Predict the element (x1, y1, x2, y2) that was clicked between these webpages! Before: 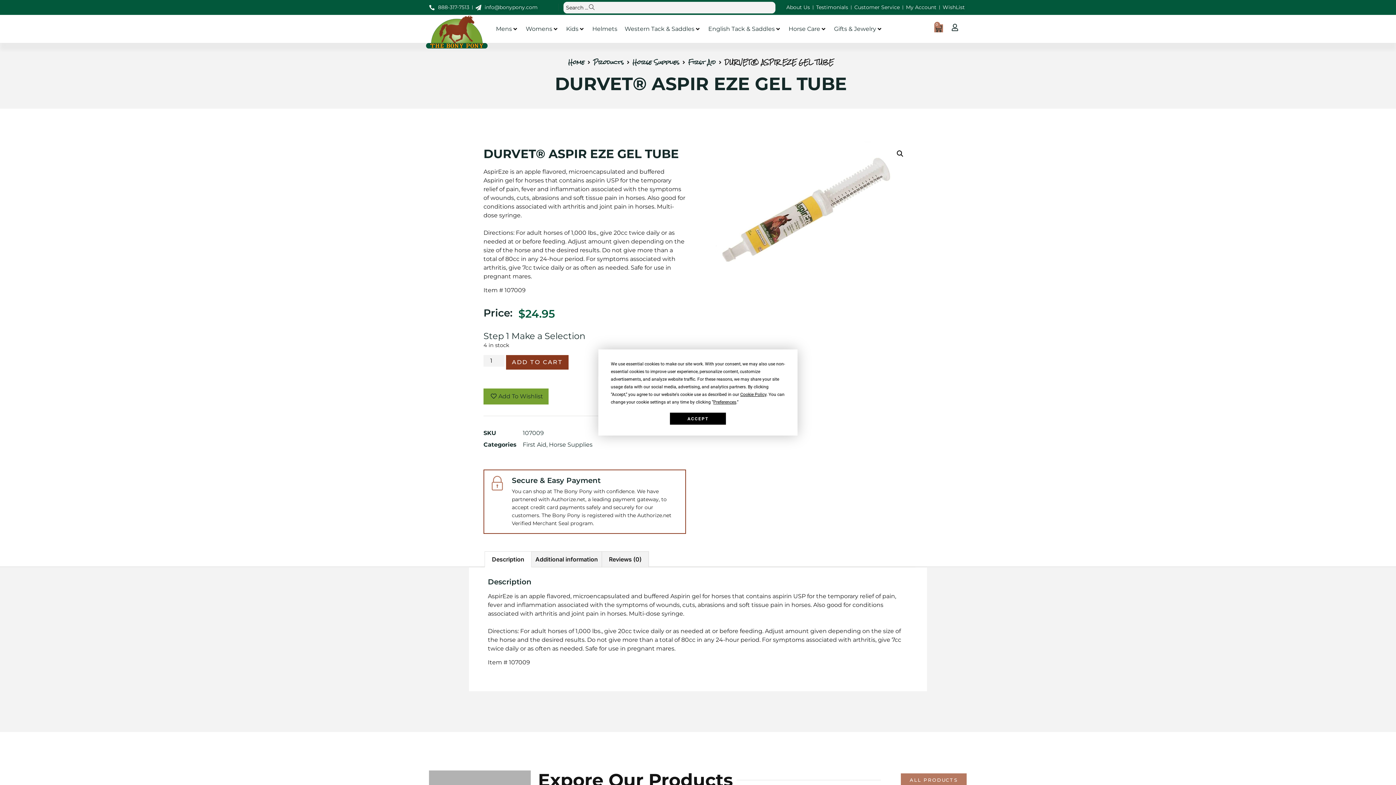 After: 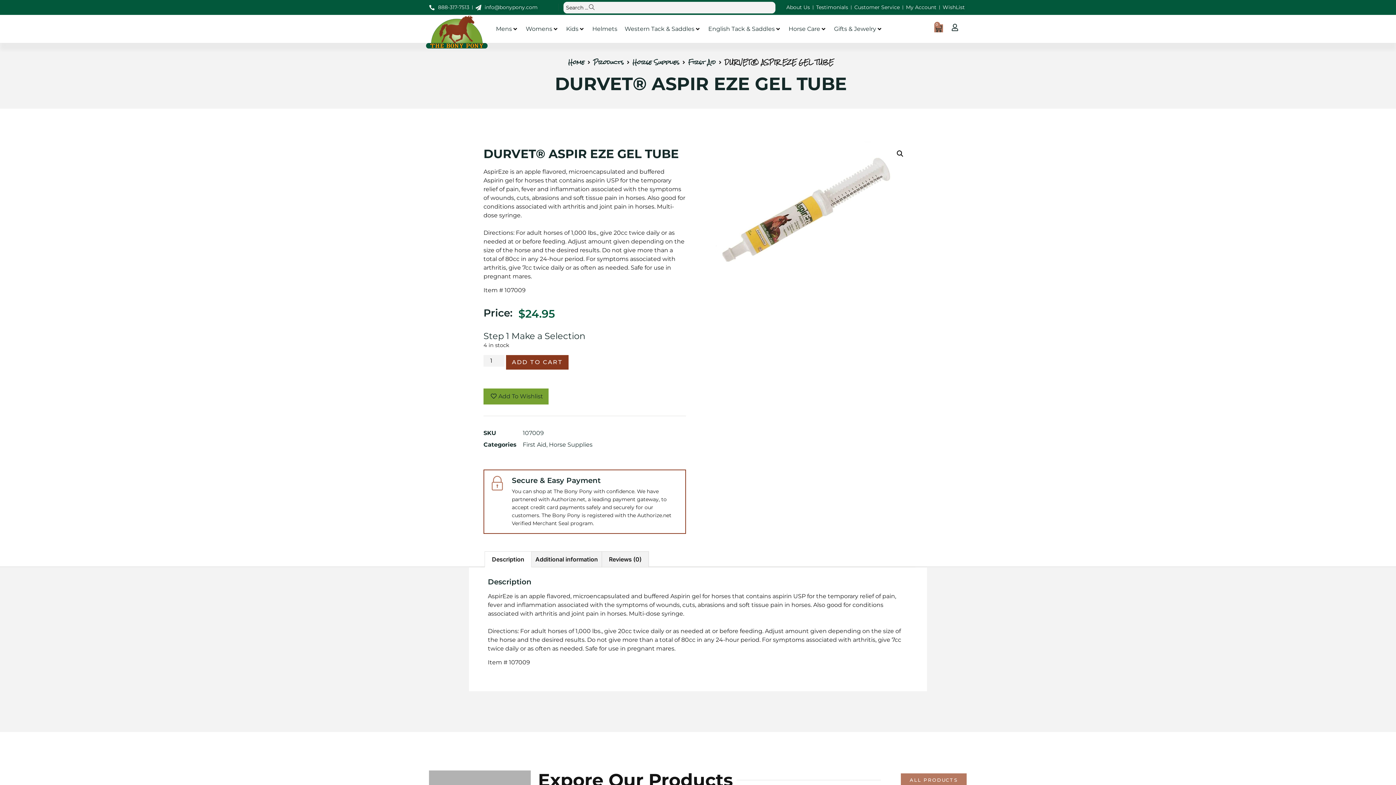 Action: bbox: (670, 412, 726, 424) label: ACCEPT